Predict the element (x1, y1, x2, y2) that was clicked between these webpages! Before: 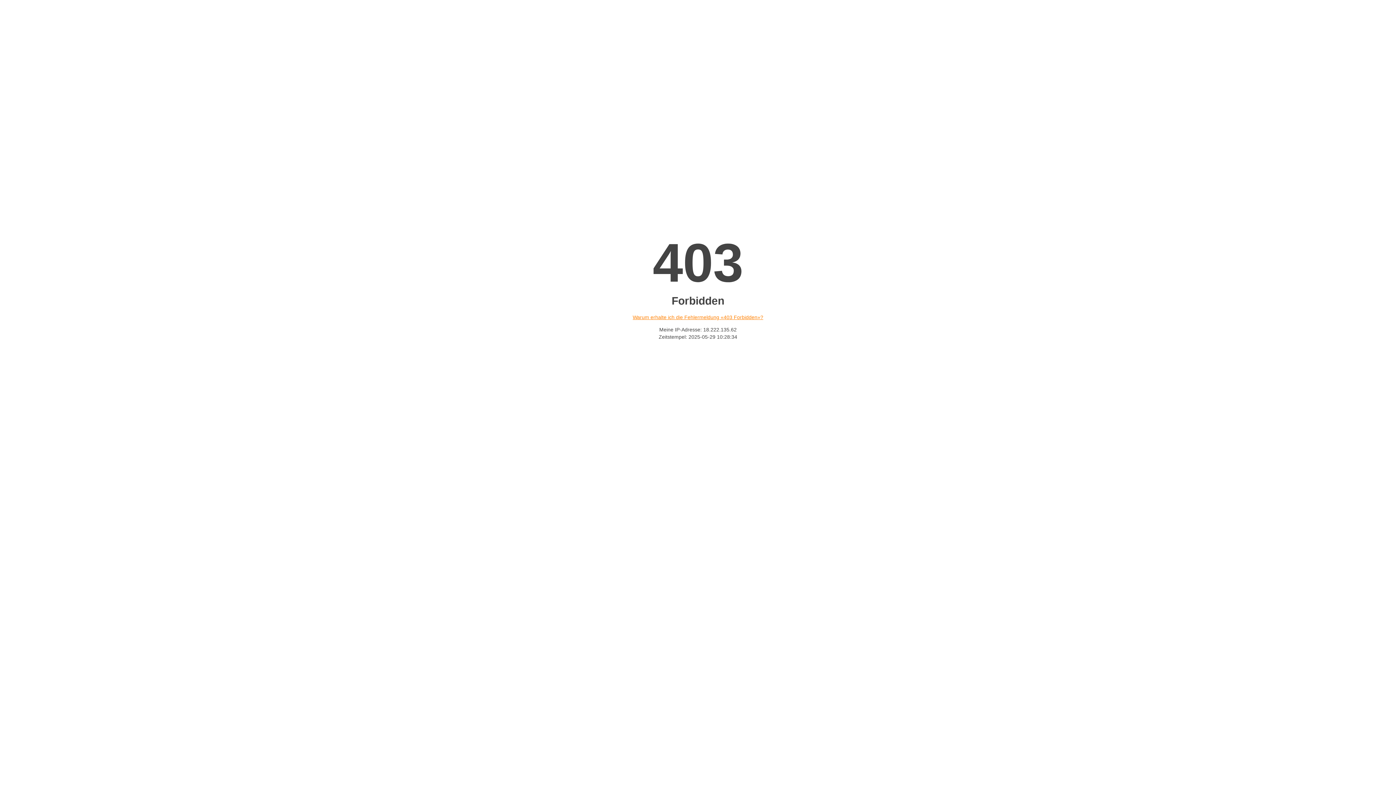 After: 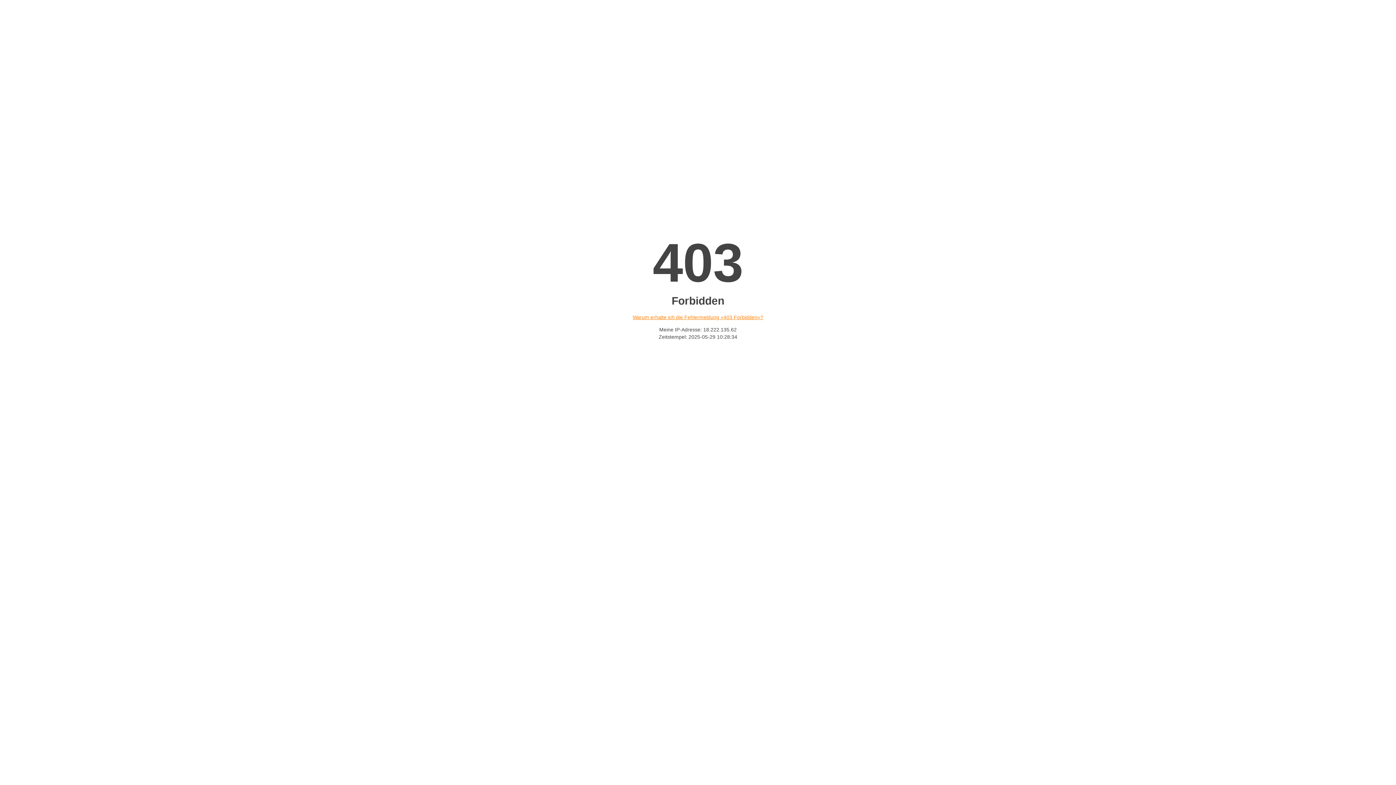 Action: bbox: (632, 314, 763, 320) label: Warum erhalte ich die Fehlermeldung «403 Forbidden»?